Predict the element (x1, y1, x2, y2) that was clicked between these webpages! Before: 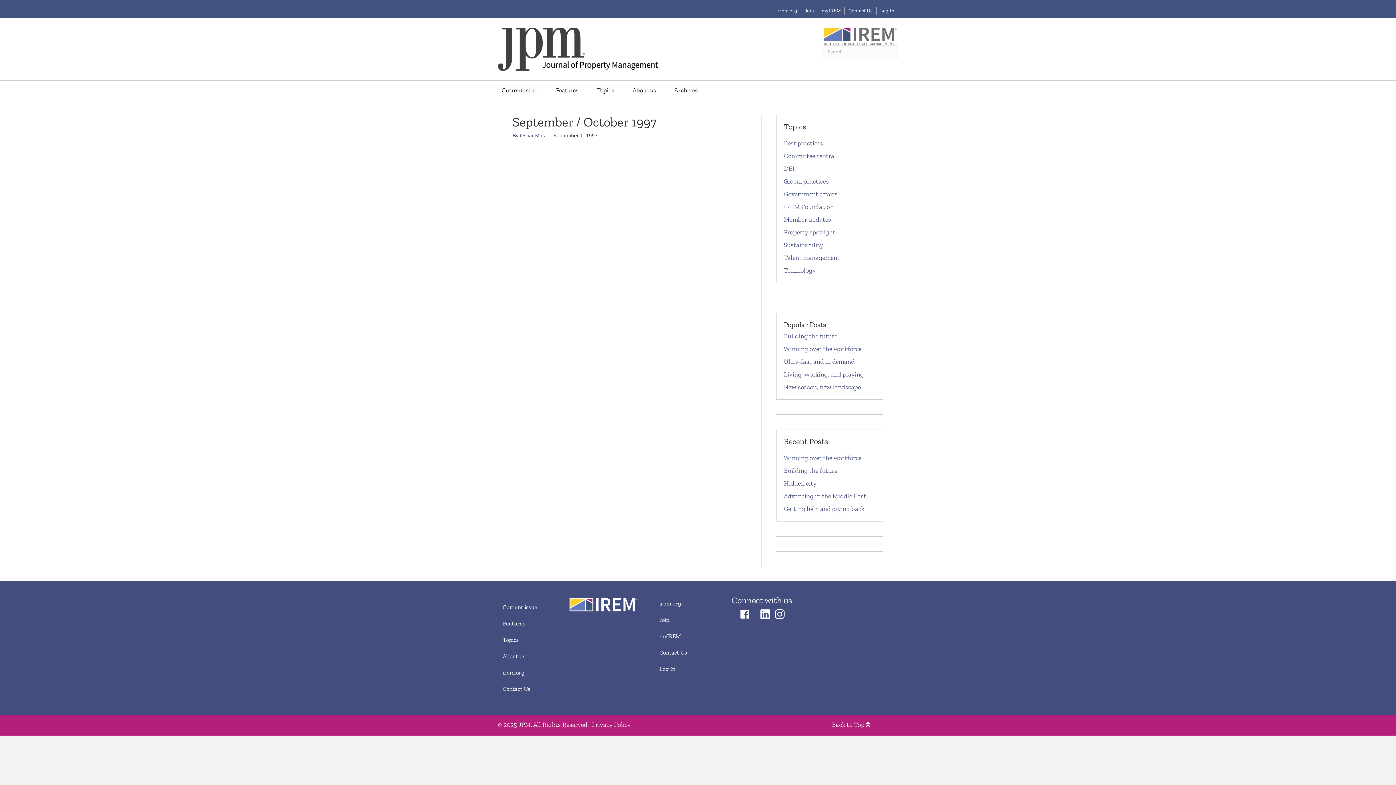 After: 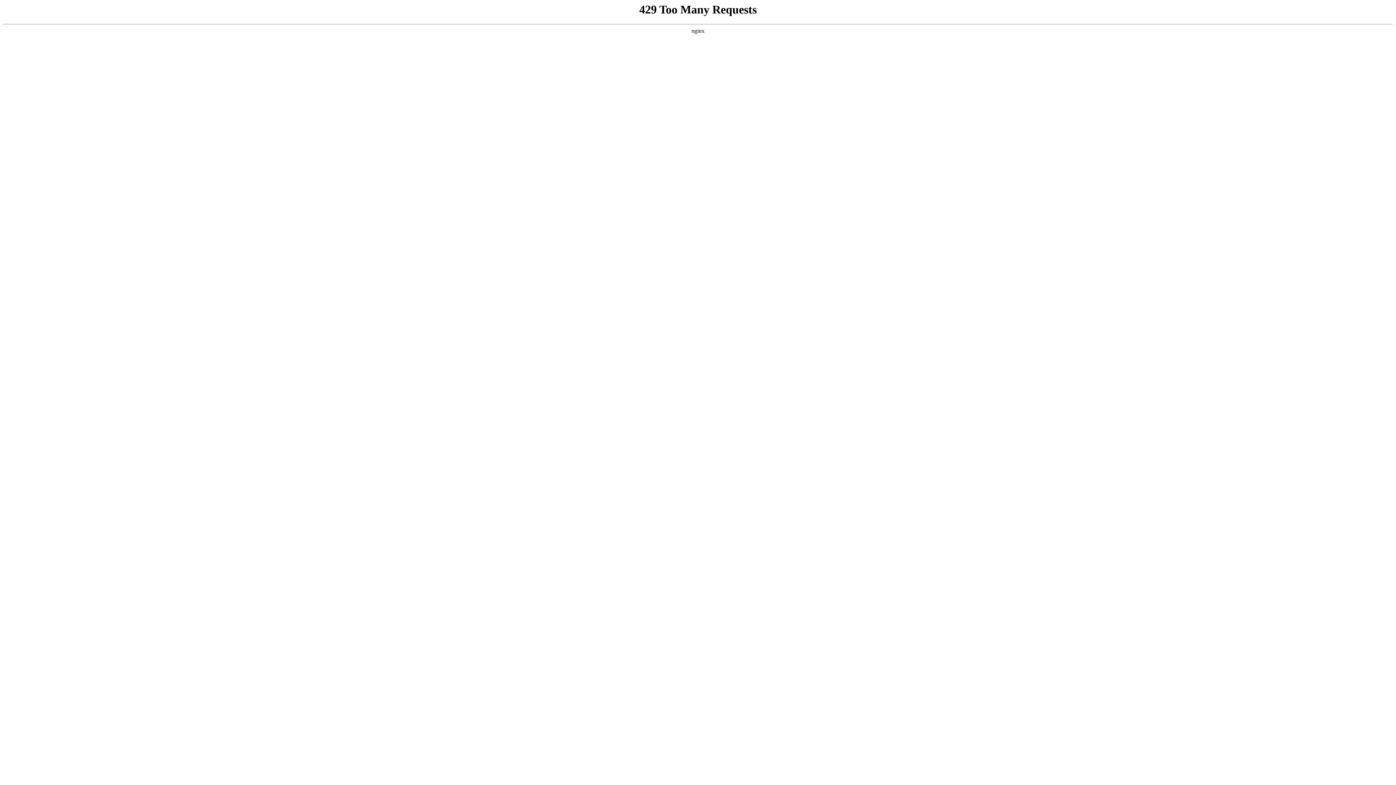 Action: label: Current issue bbox: (499, 599, 547, 615)